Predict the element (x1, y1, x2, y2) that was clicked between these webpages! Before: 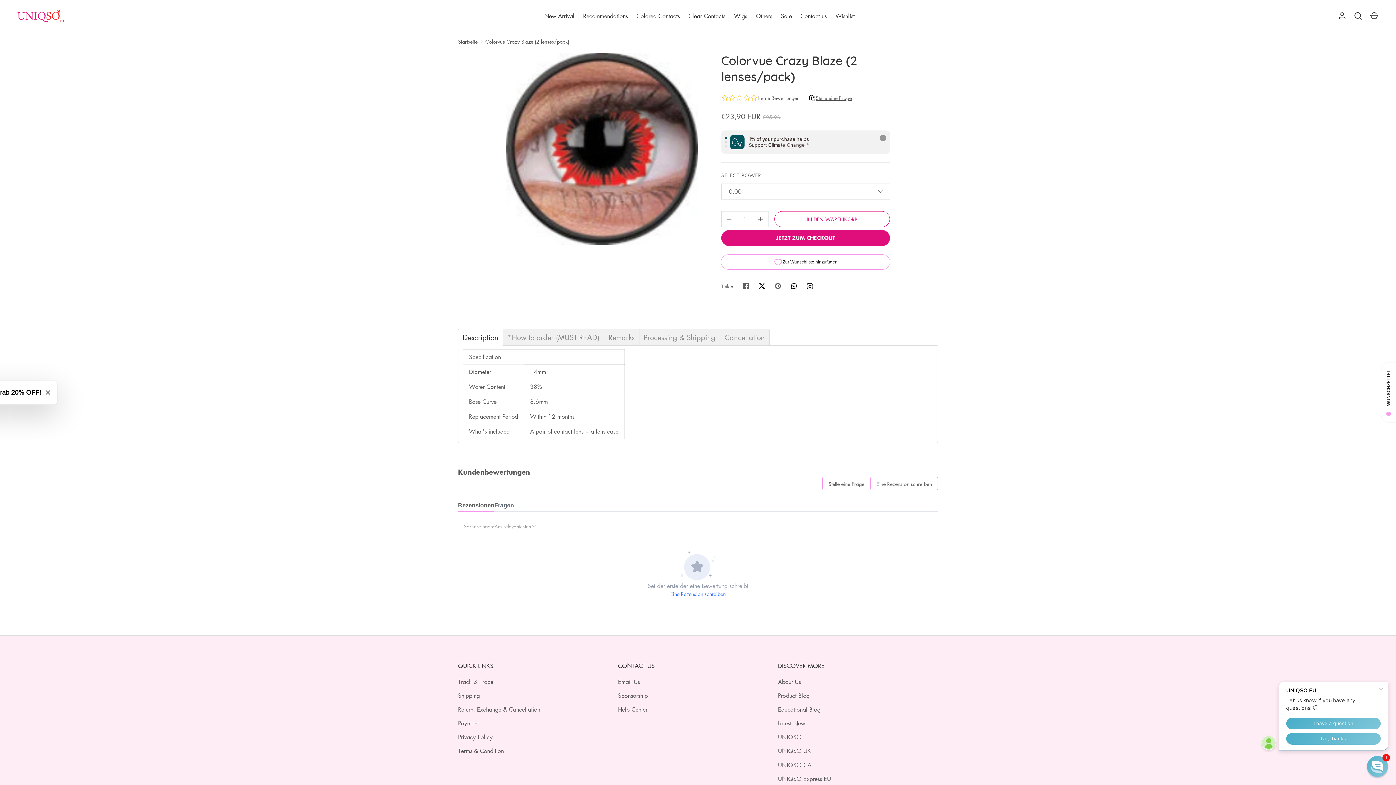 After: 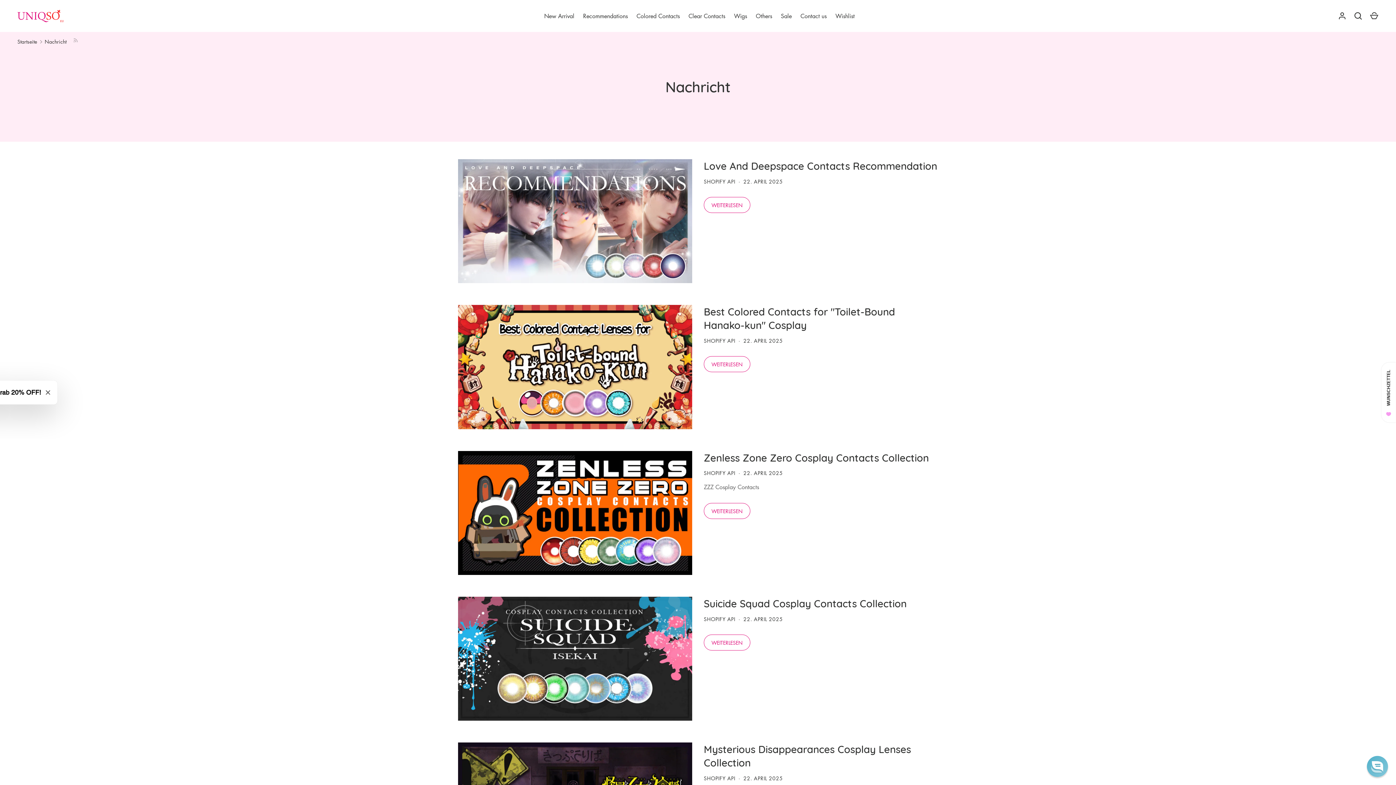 Action: bbox: (778, 719, 807, 727) label: Latest News